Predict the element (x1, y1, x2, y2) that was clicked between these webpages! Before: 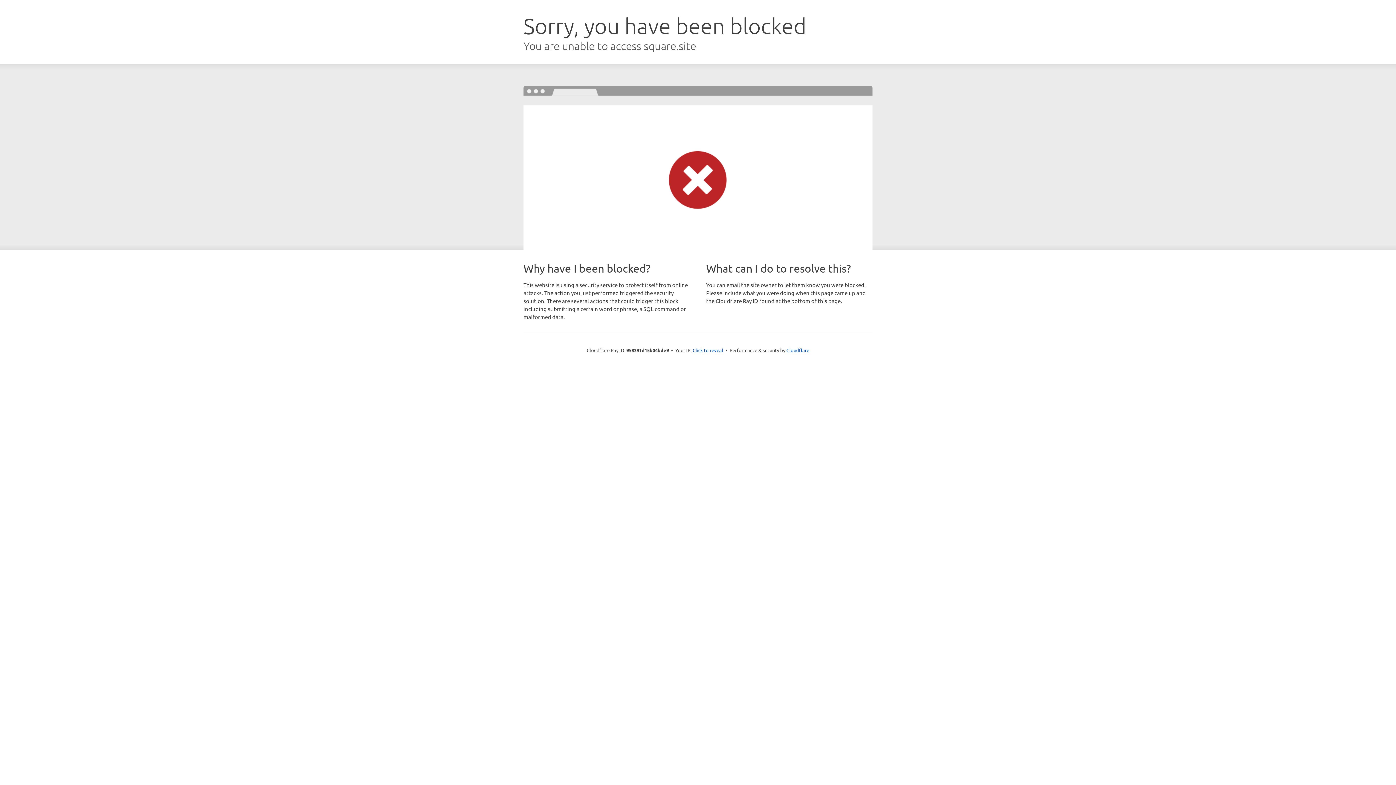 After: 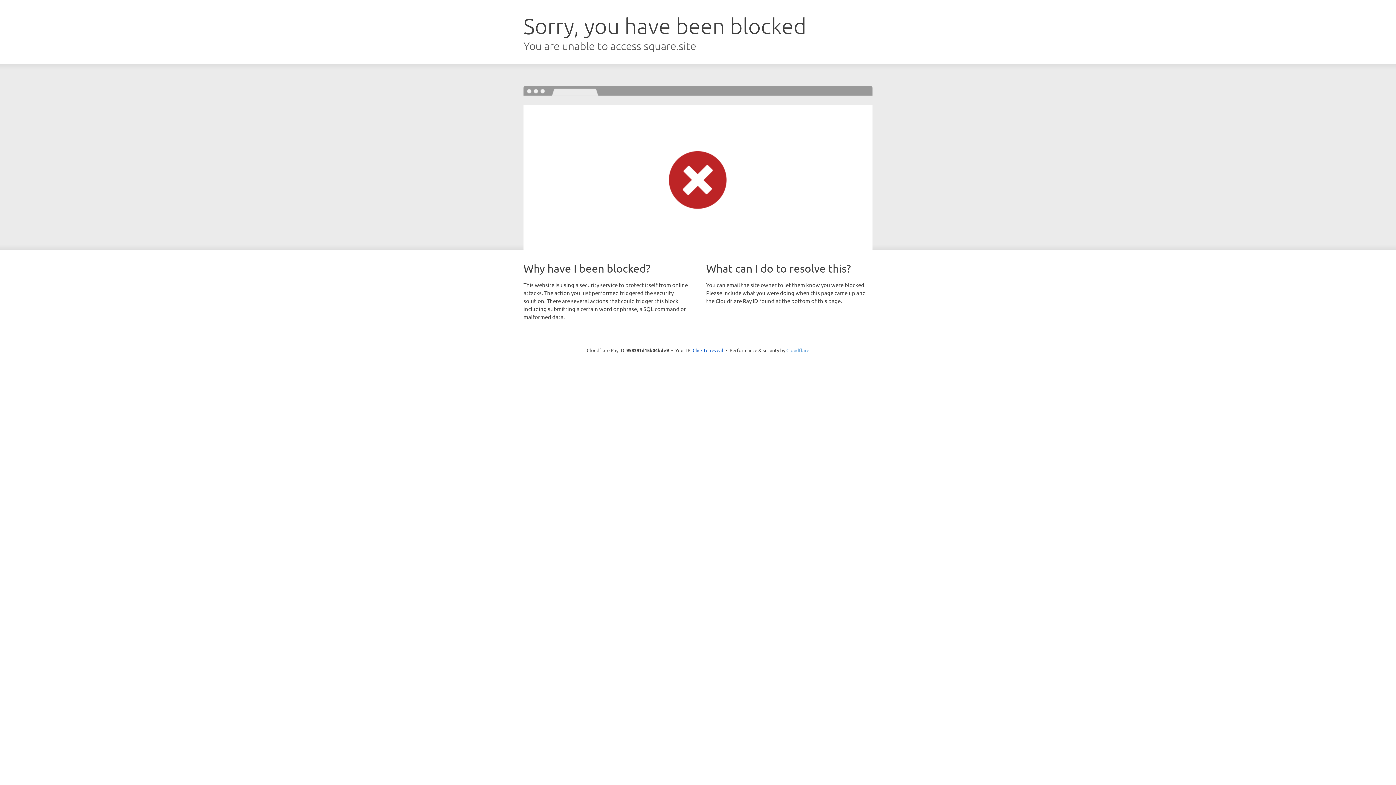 Action: bbox: (786, 347, 809, 353) label: Cloudflare